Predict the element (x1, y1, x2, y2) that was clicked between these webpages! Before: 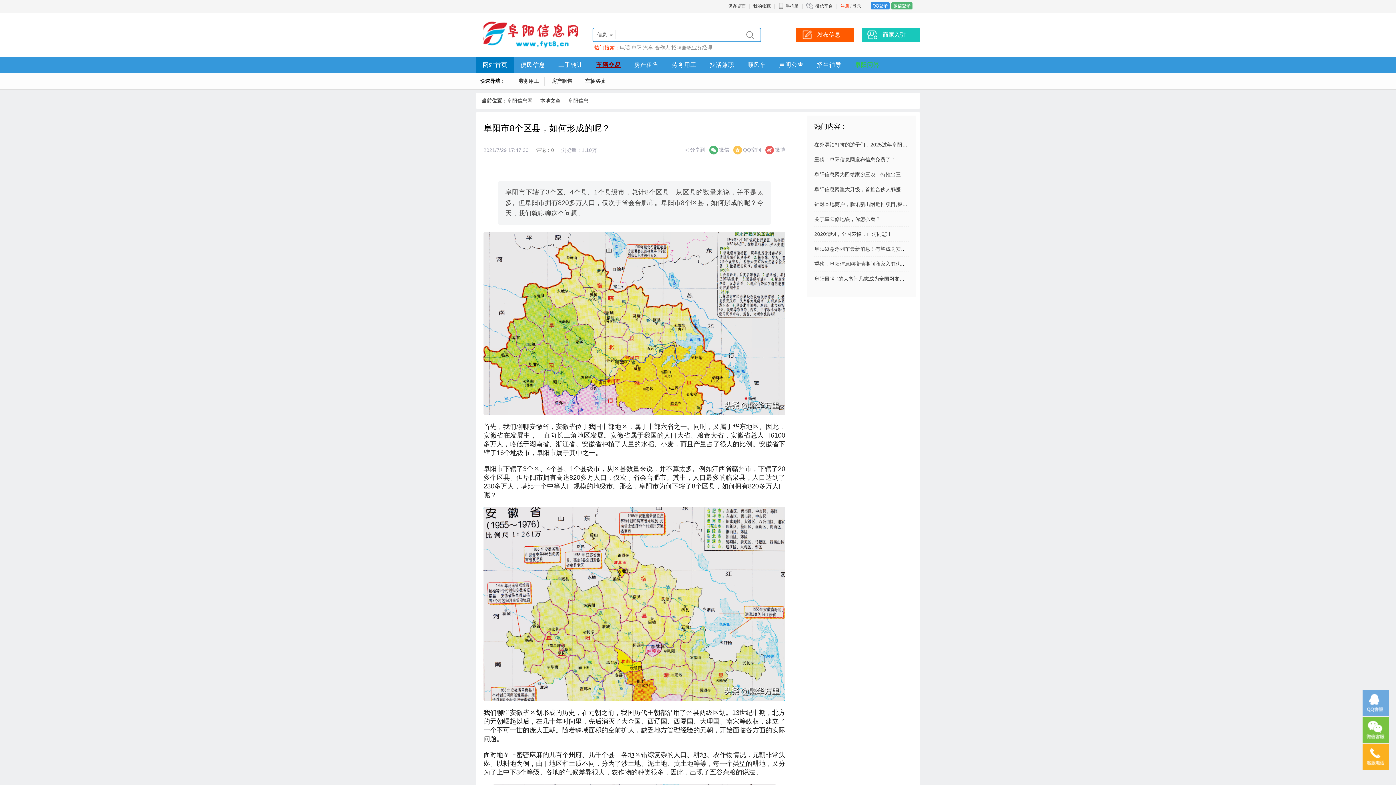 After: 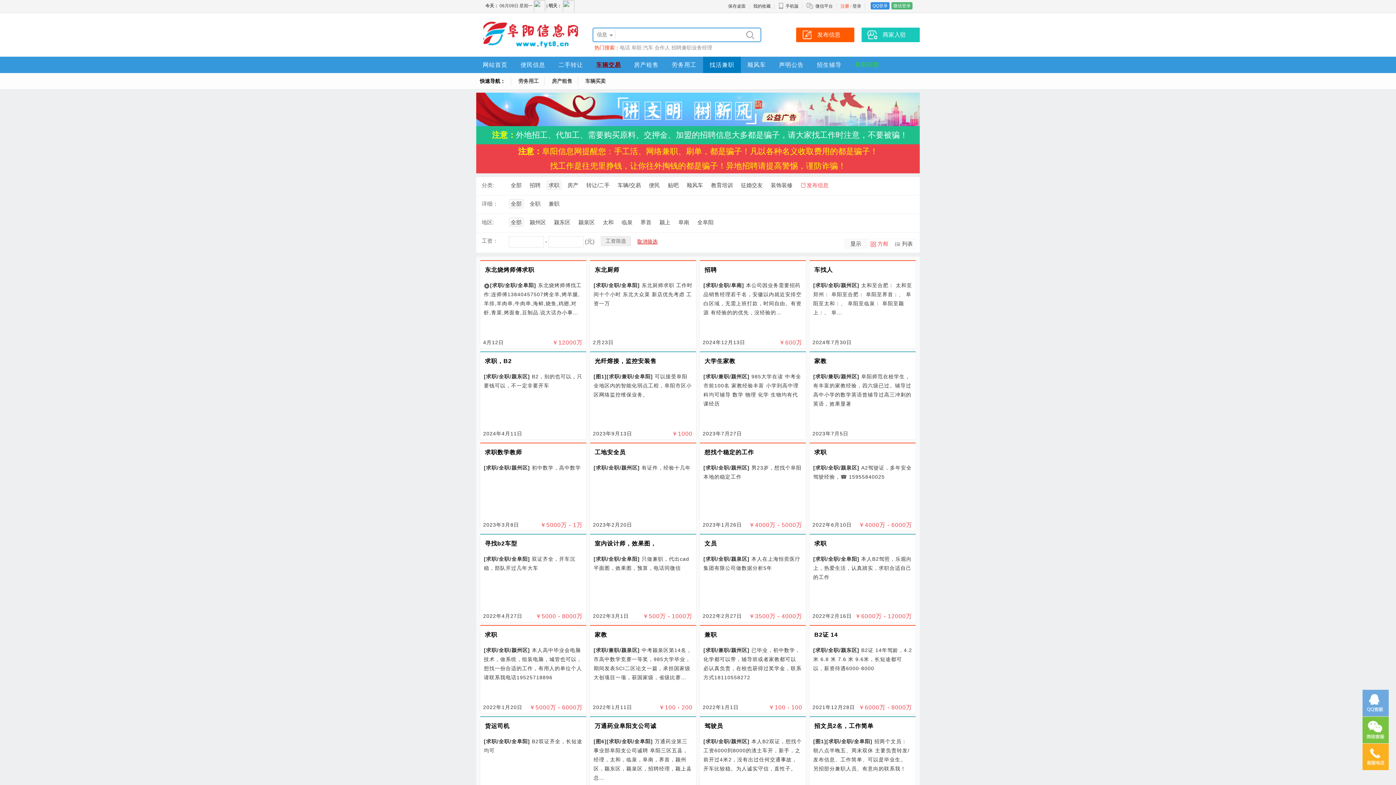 Action: label: 找活兼职 bbox: (709, 61, 734, 68)